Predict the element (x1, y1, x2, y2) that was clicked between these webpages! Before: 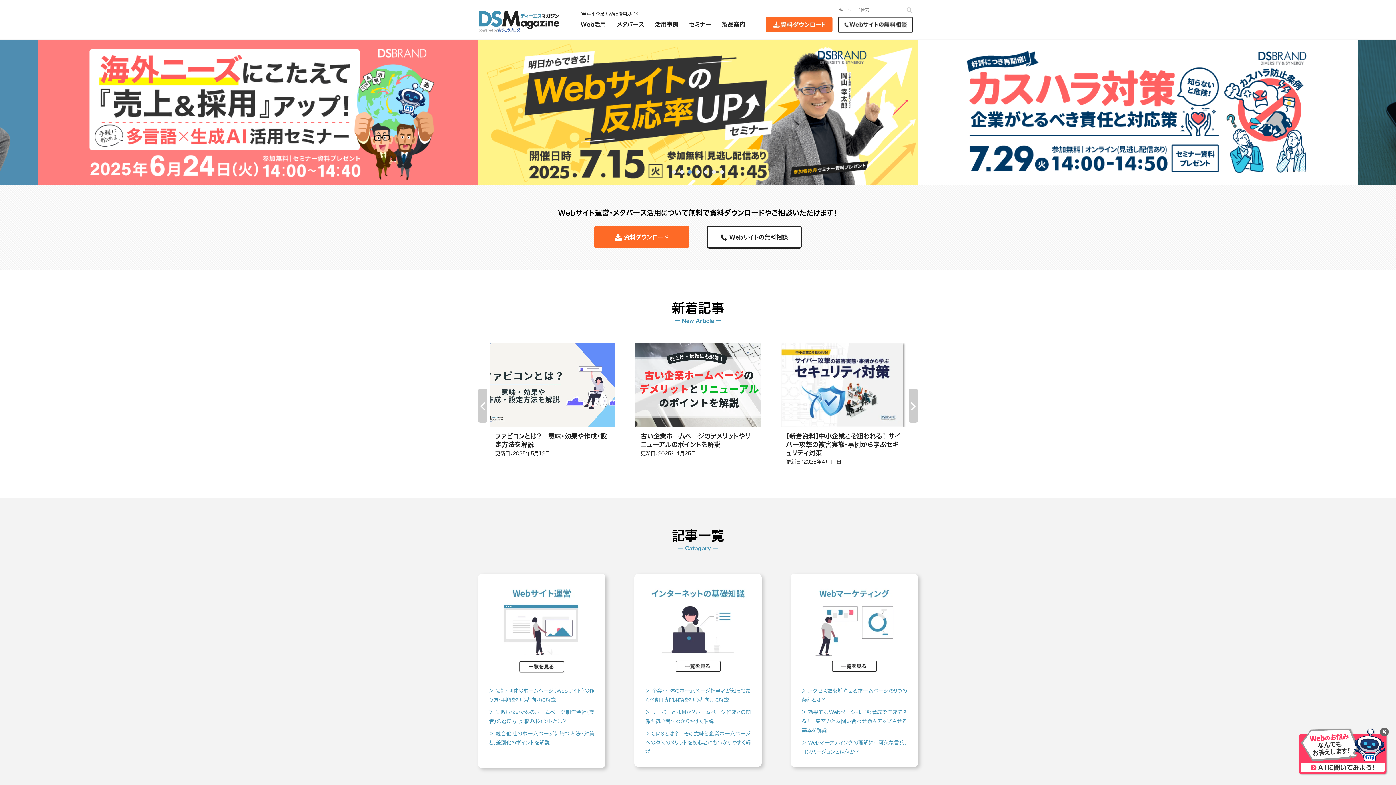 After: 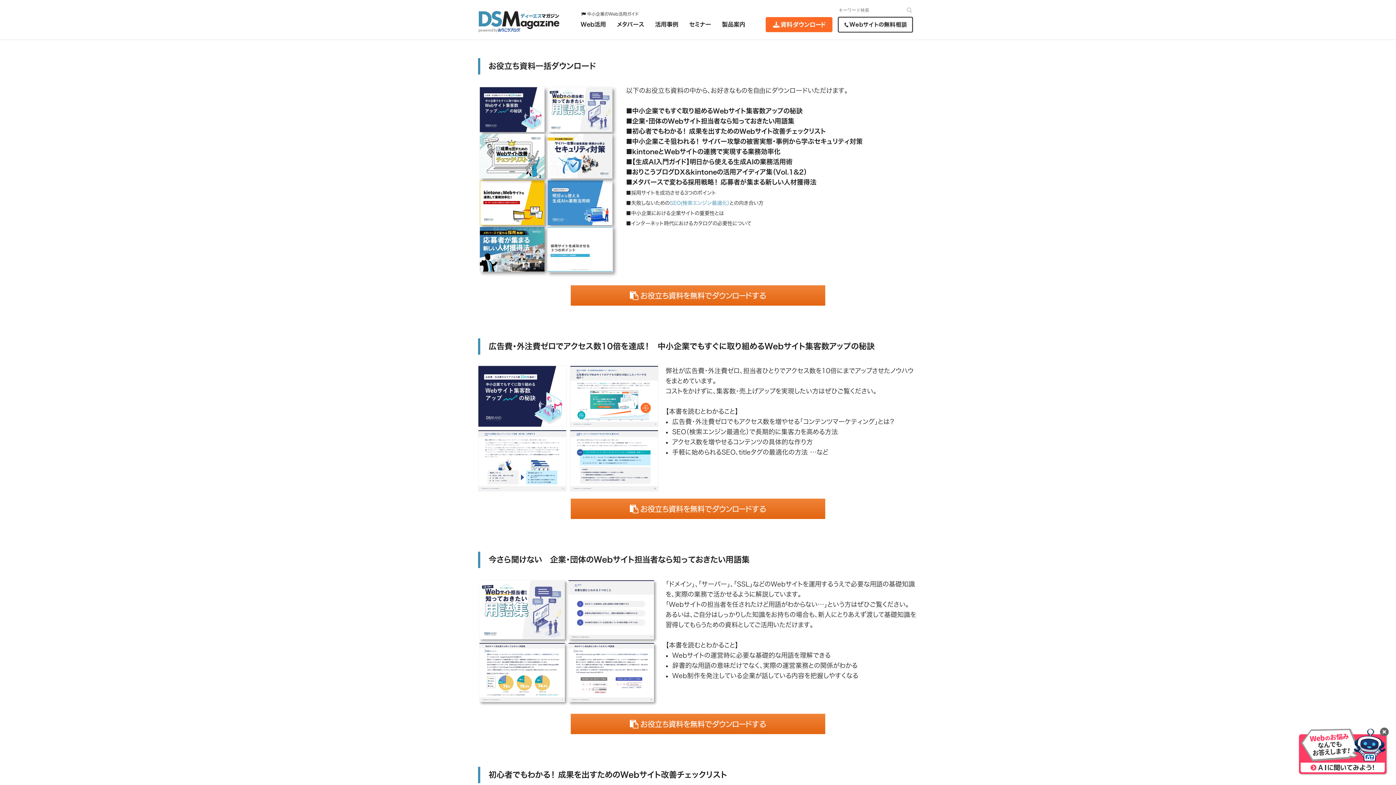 Action: label:  資料ダウンロード bbox: (594, 225, 689, 248)